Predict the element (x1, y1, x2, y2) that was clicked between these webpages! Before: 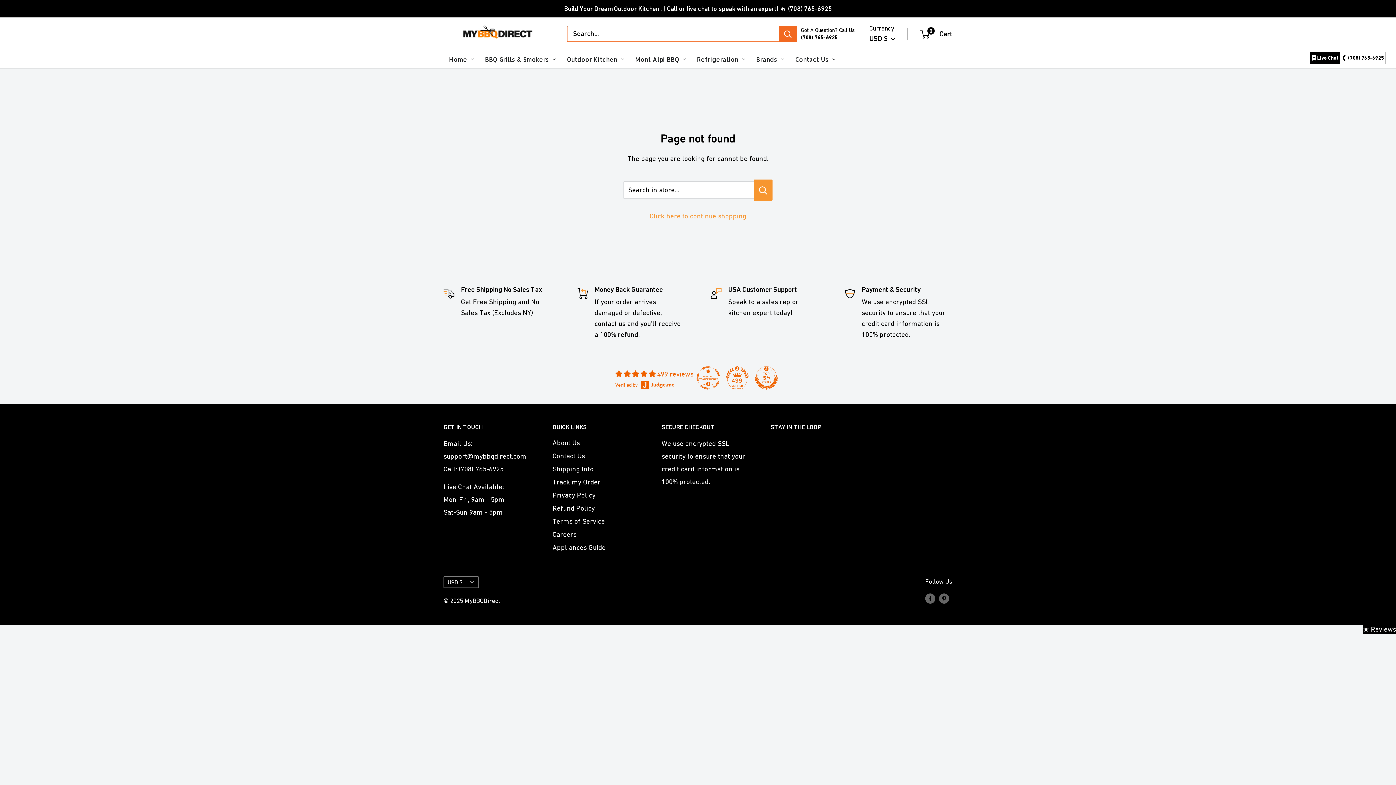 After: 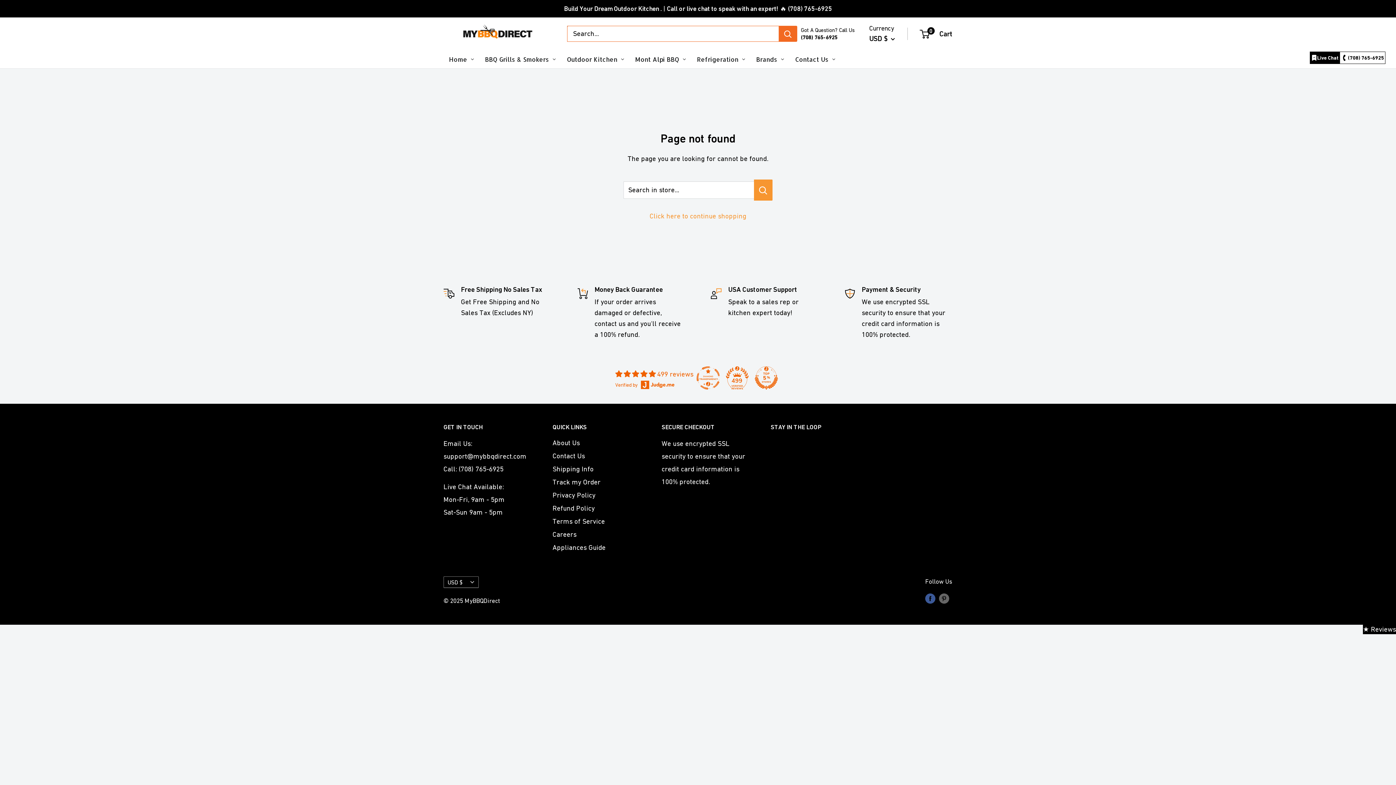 Action: label: Follow us on Facebook bbox: (925, 592, 935, 604)